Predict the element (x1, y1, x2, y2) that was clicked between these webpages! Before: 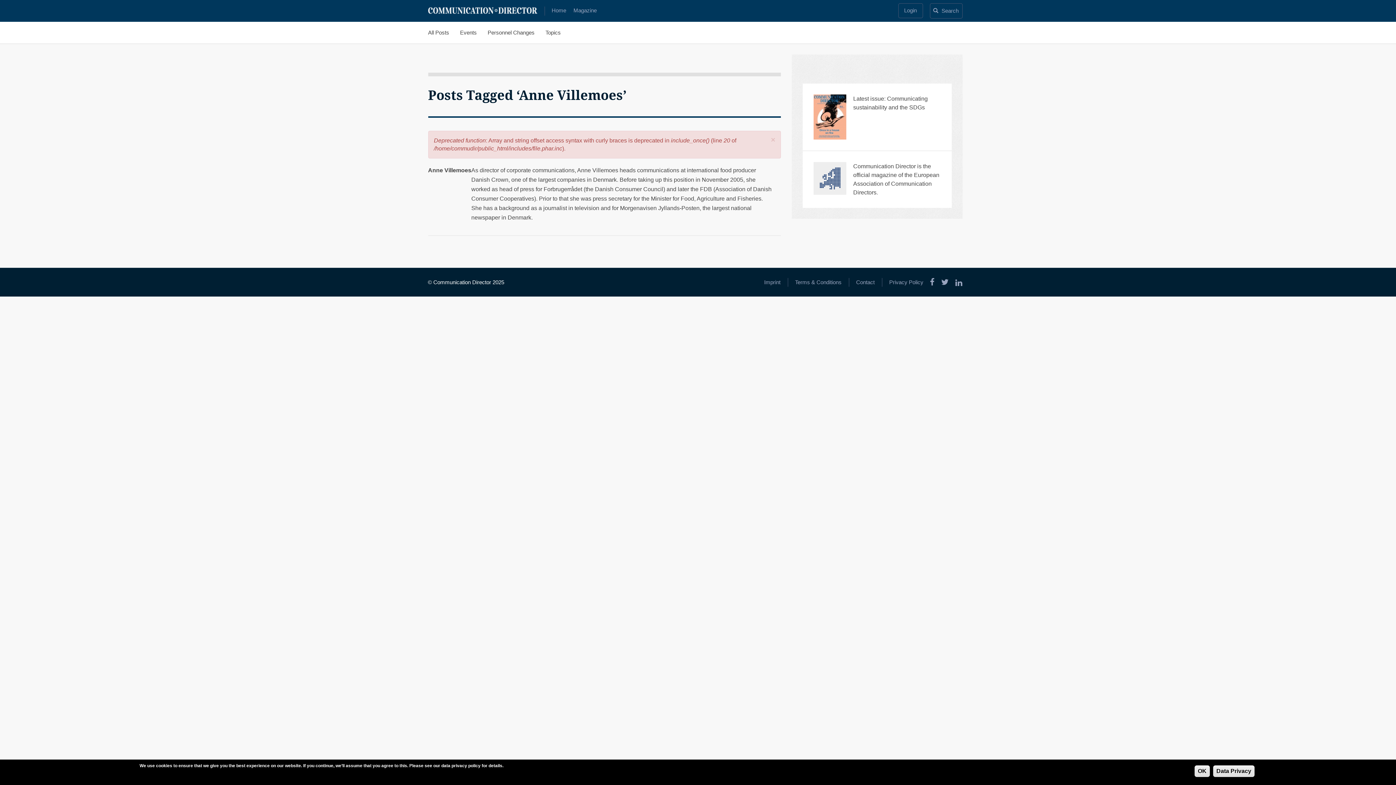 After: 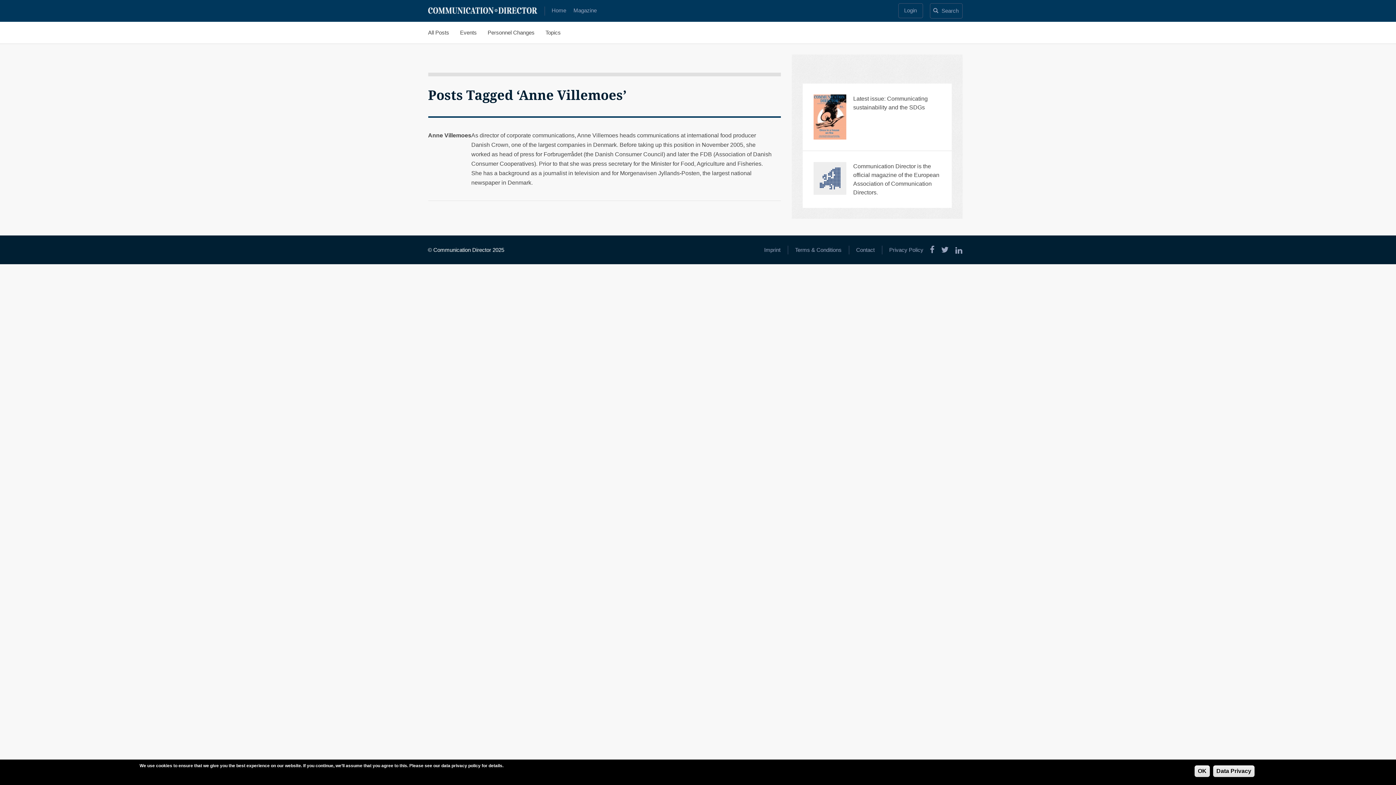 Action: bbox: (771, 136, 775, 143) label: ×